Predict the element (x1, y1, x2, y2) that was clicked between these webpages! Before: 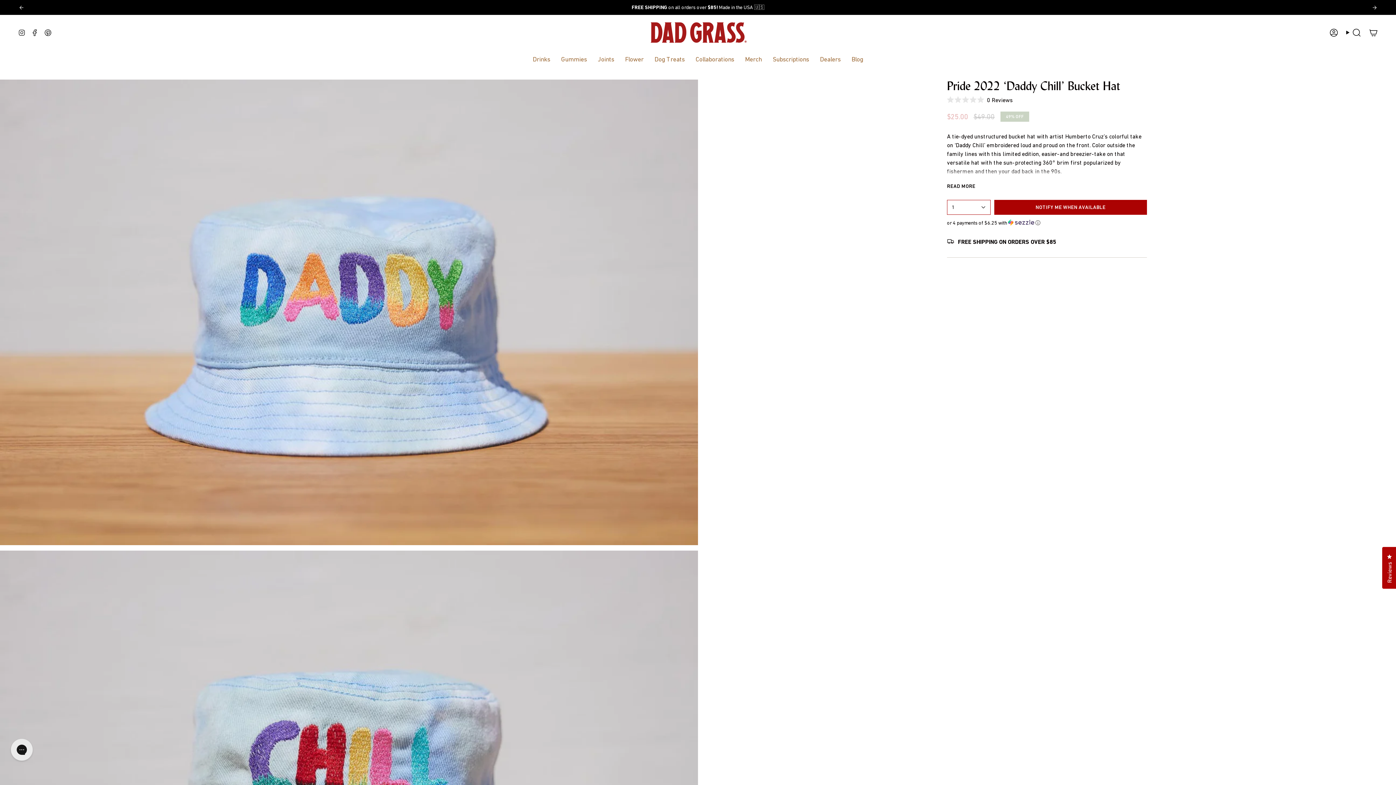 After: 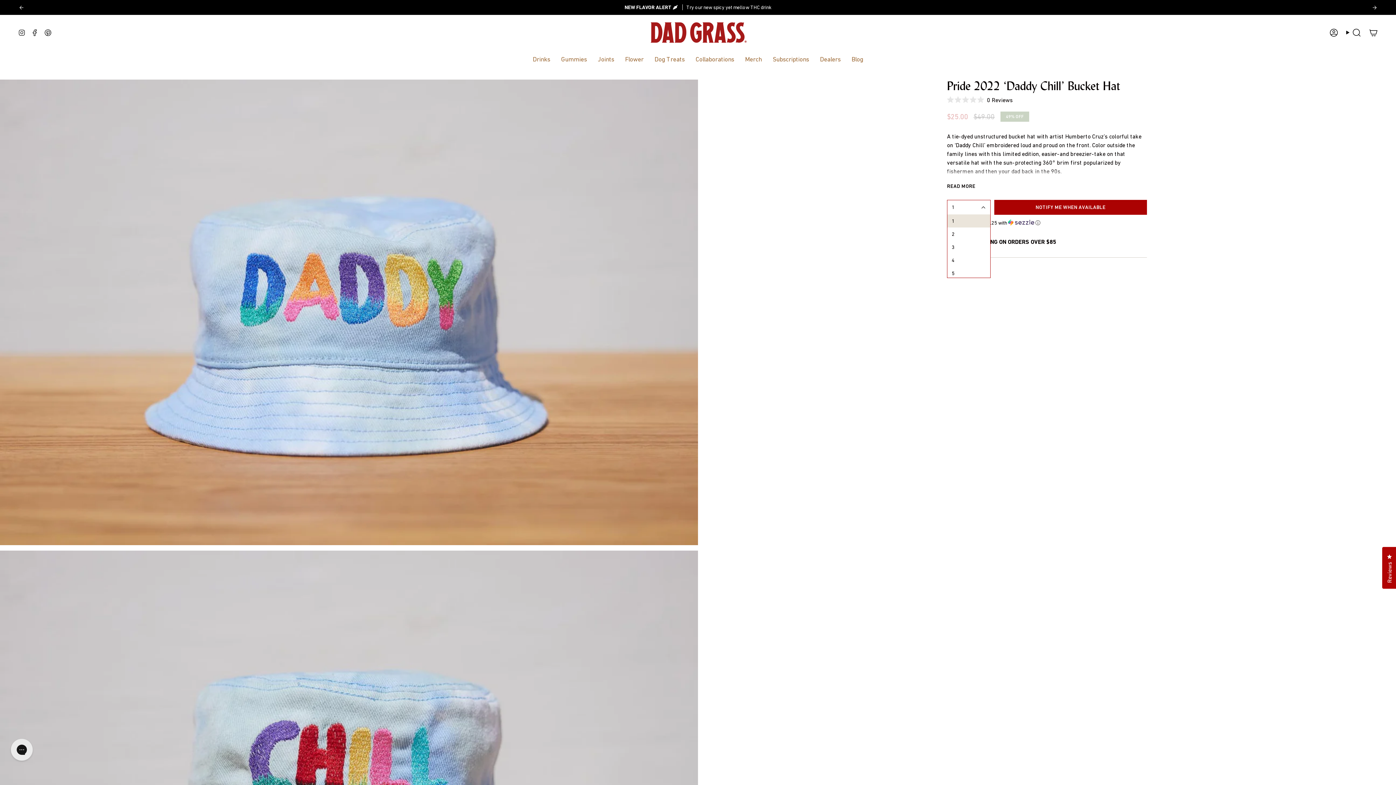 Action: label: 1 bbox: (947, 199, 990, 214)